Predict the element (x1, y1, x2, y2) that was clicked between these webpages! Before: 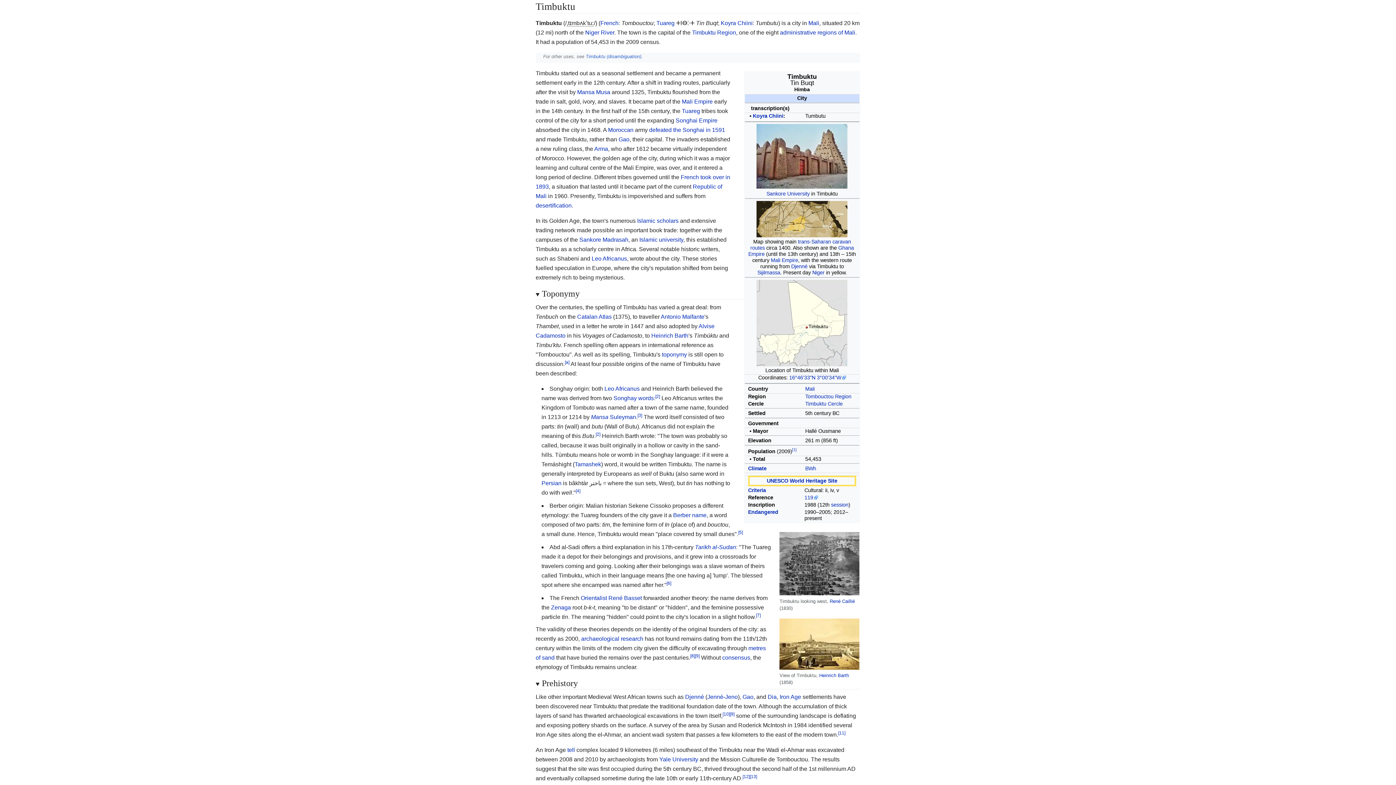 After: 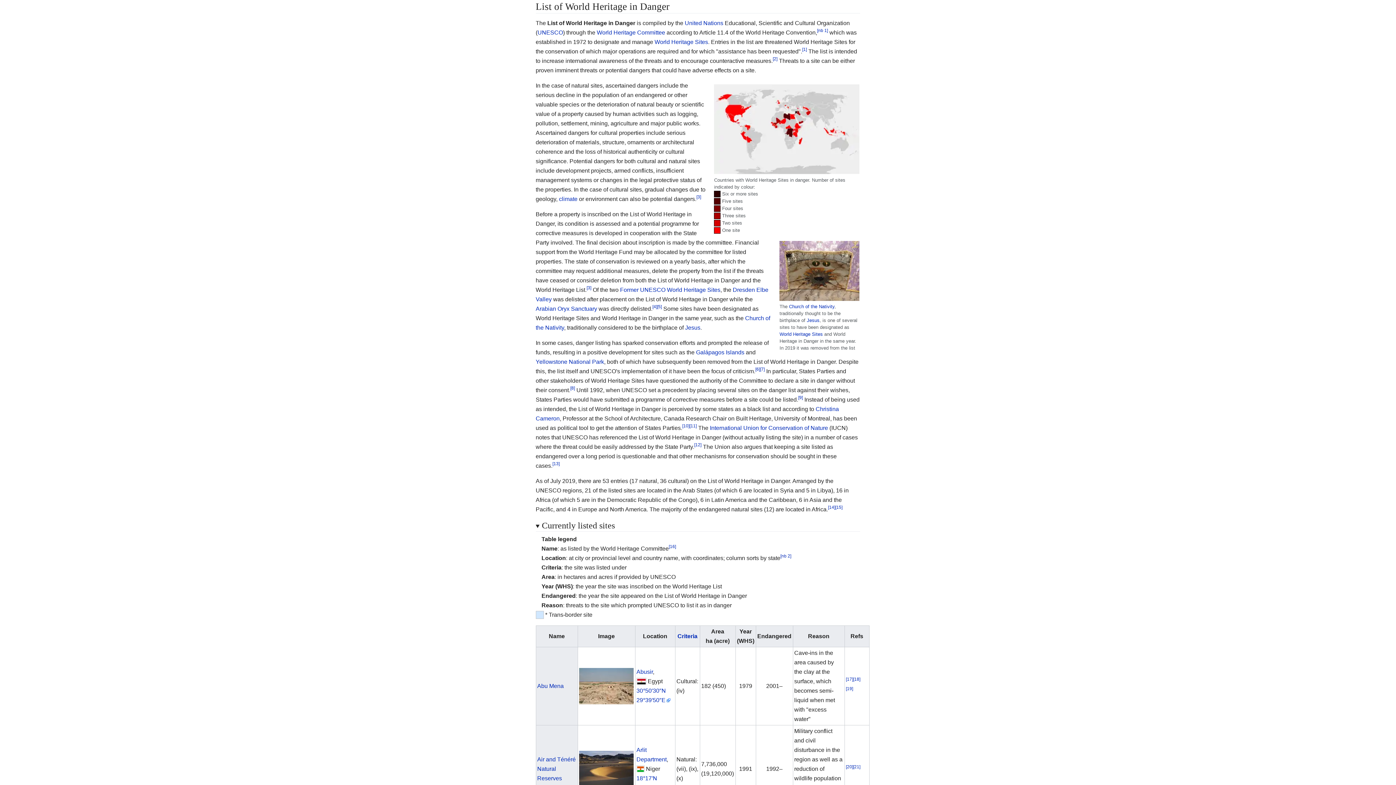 Action: label: Endangered bbox: (748, 509, 778, 515)